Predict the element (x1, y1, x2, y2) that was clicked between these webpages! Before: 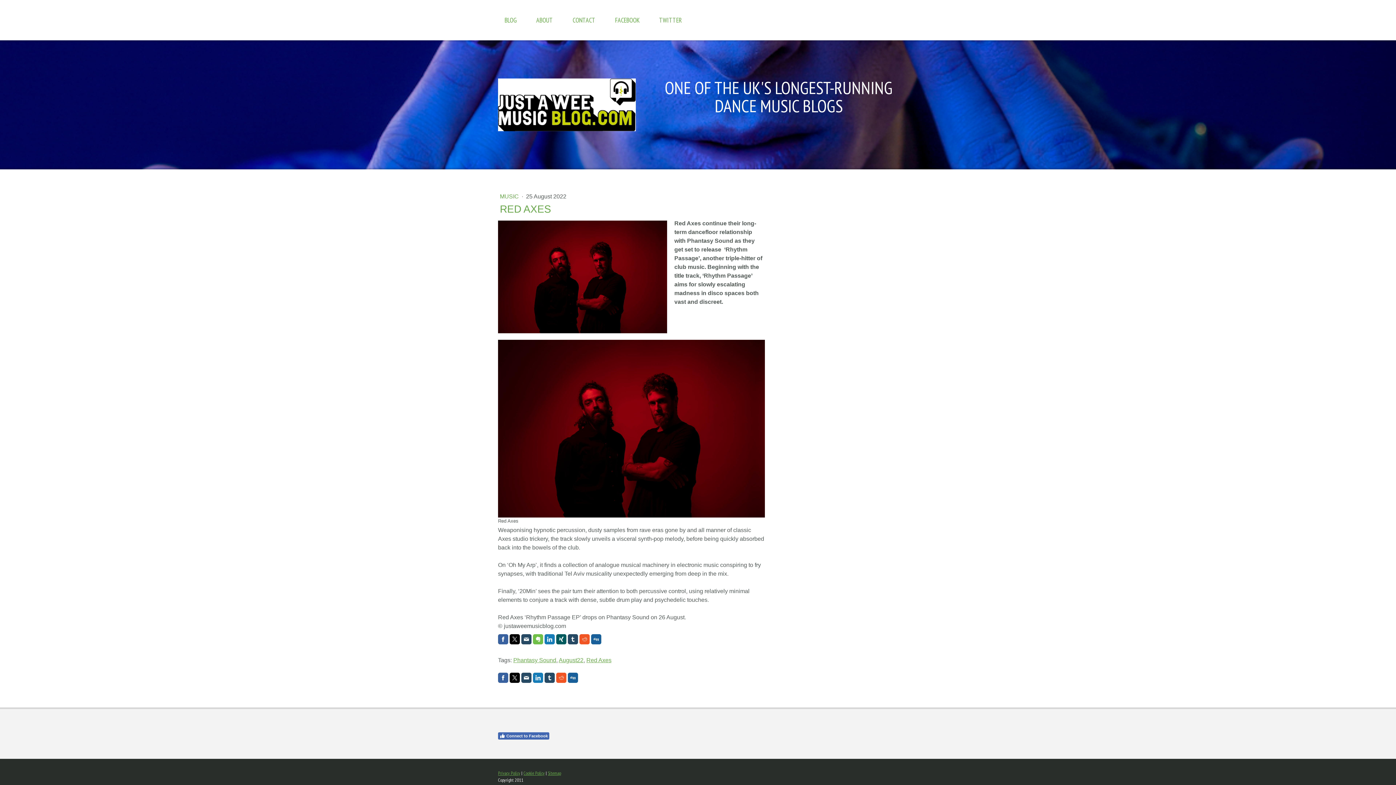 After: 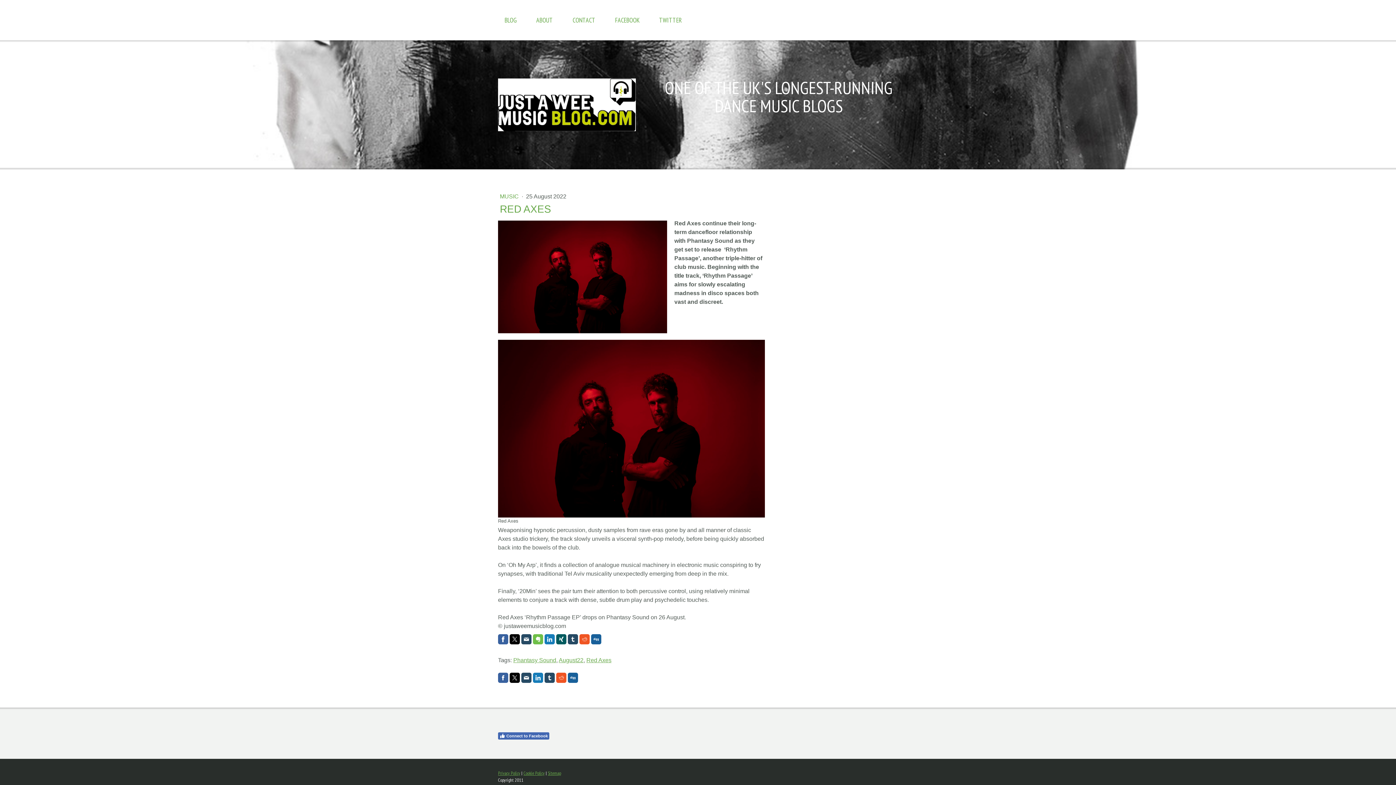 Action: bbox: (498, 634, 508, 644)